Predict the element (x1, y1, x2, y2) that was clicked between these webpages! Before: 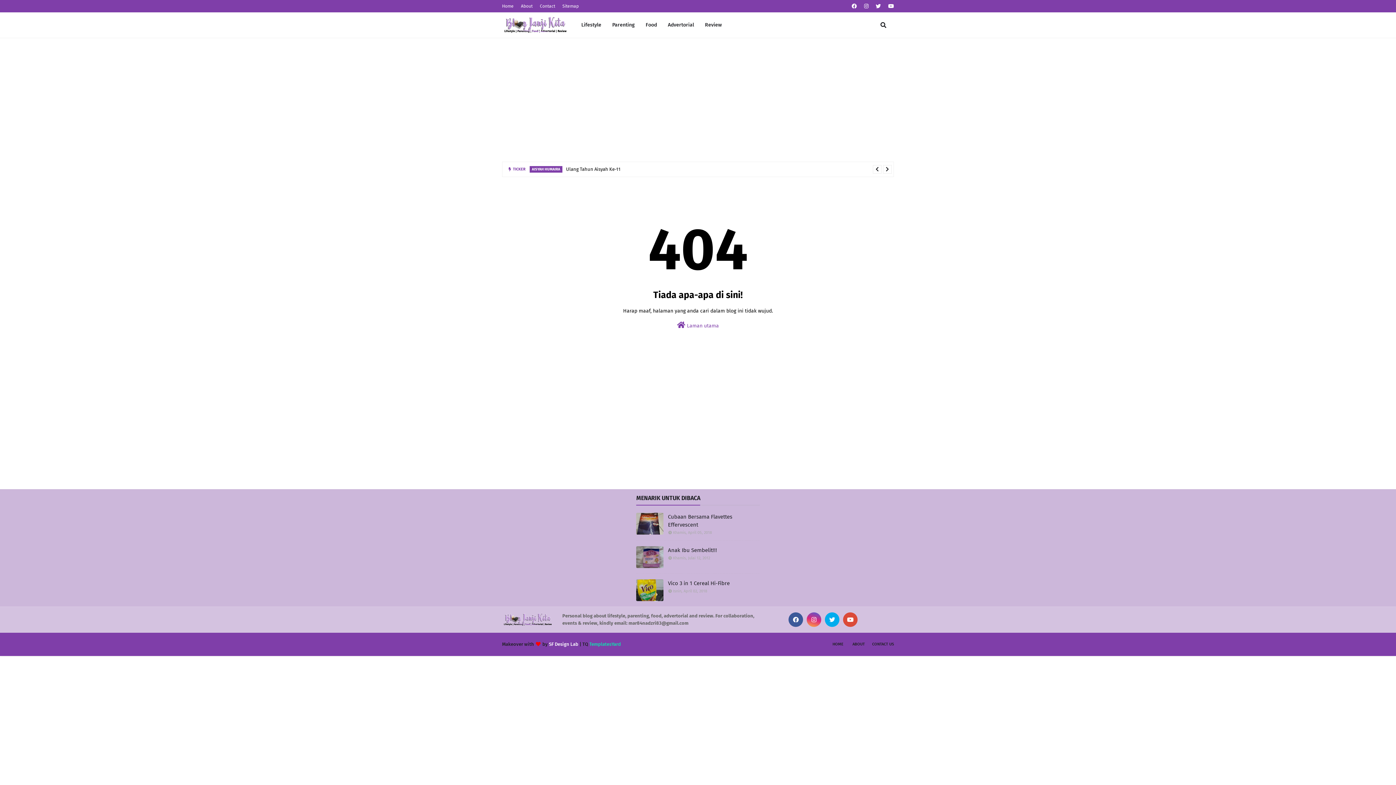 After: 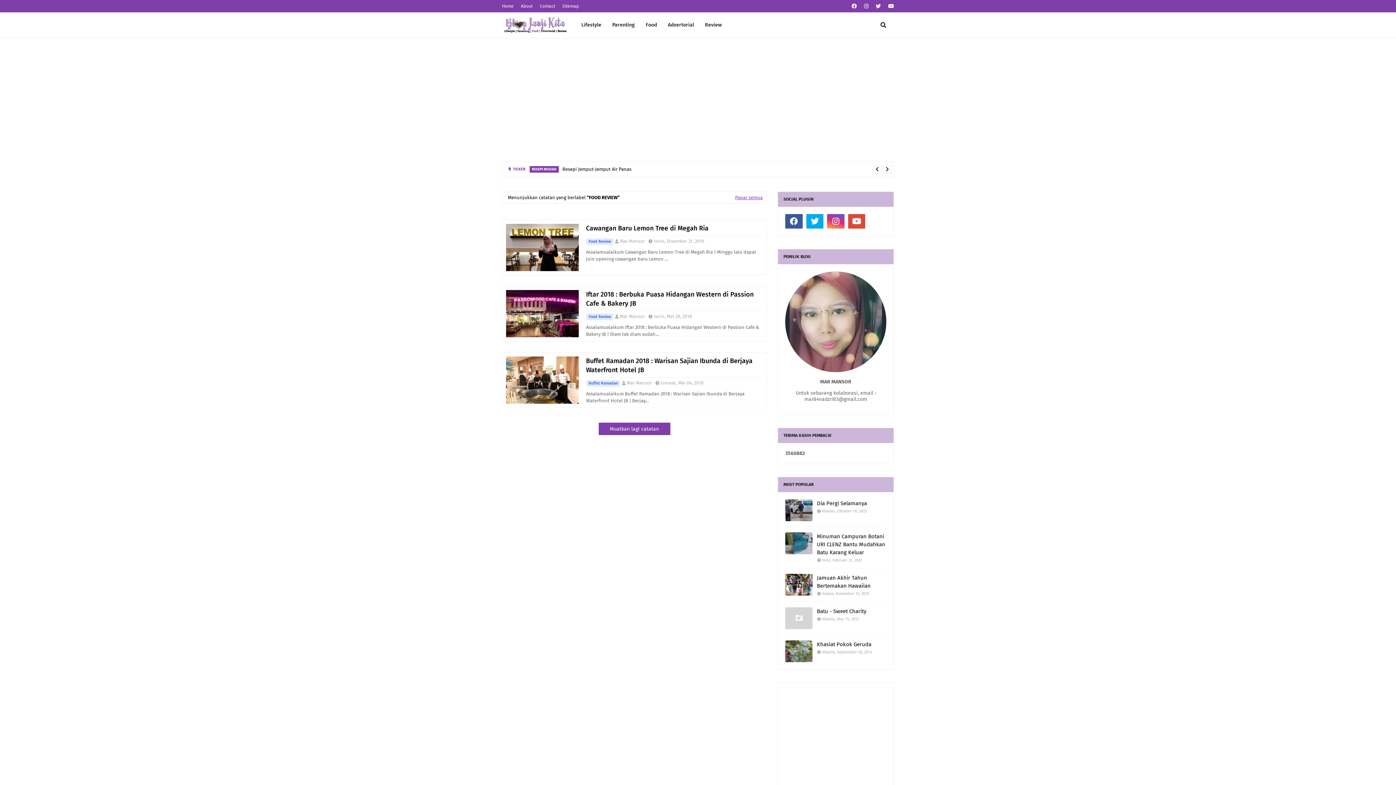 Action: label: Food bbox: (640, 12, 662, 37)